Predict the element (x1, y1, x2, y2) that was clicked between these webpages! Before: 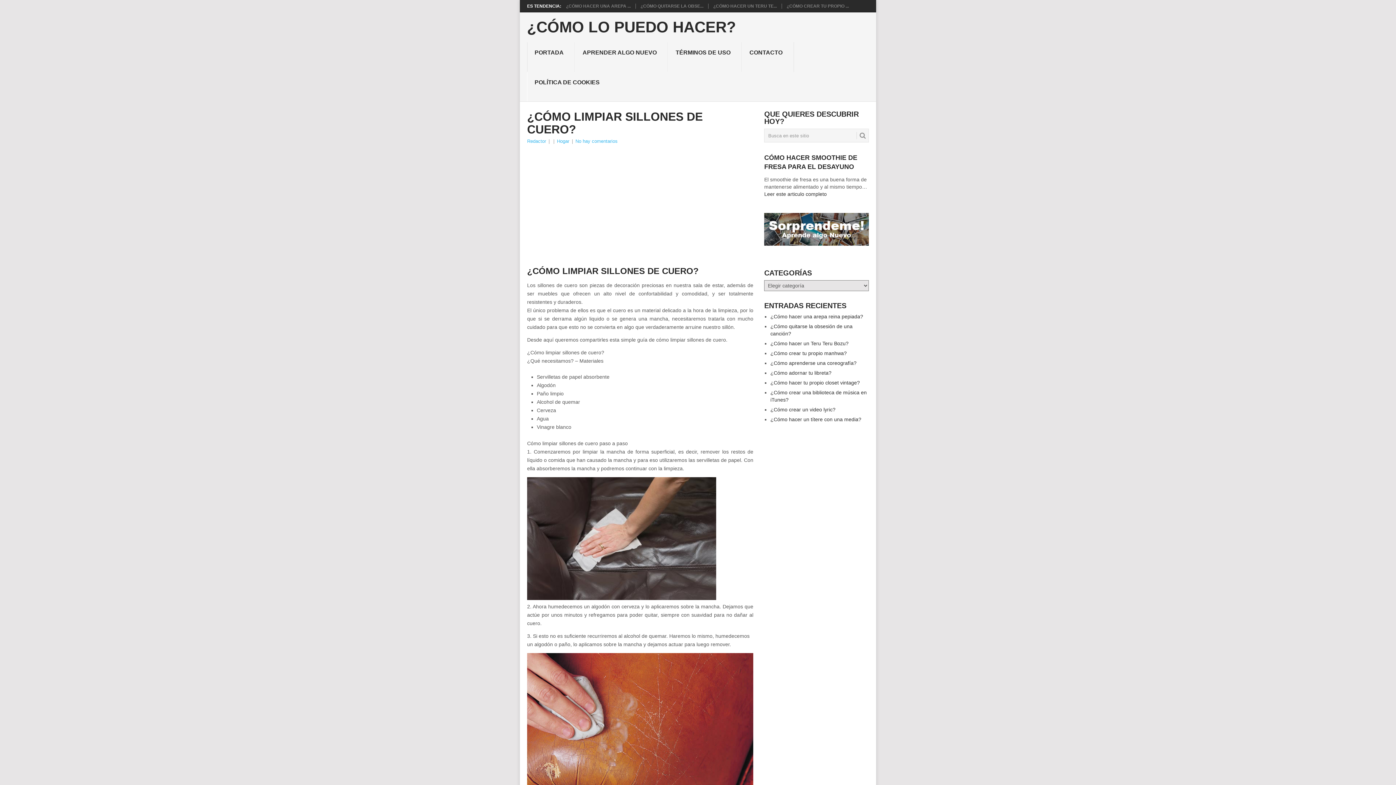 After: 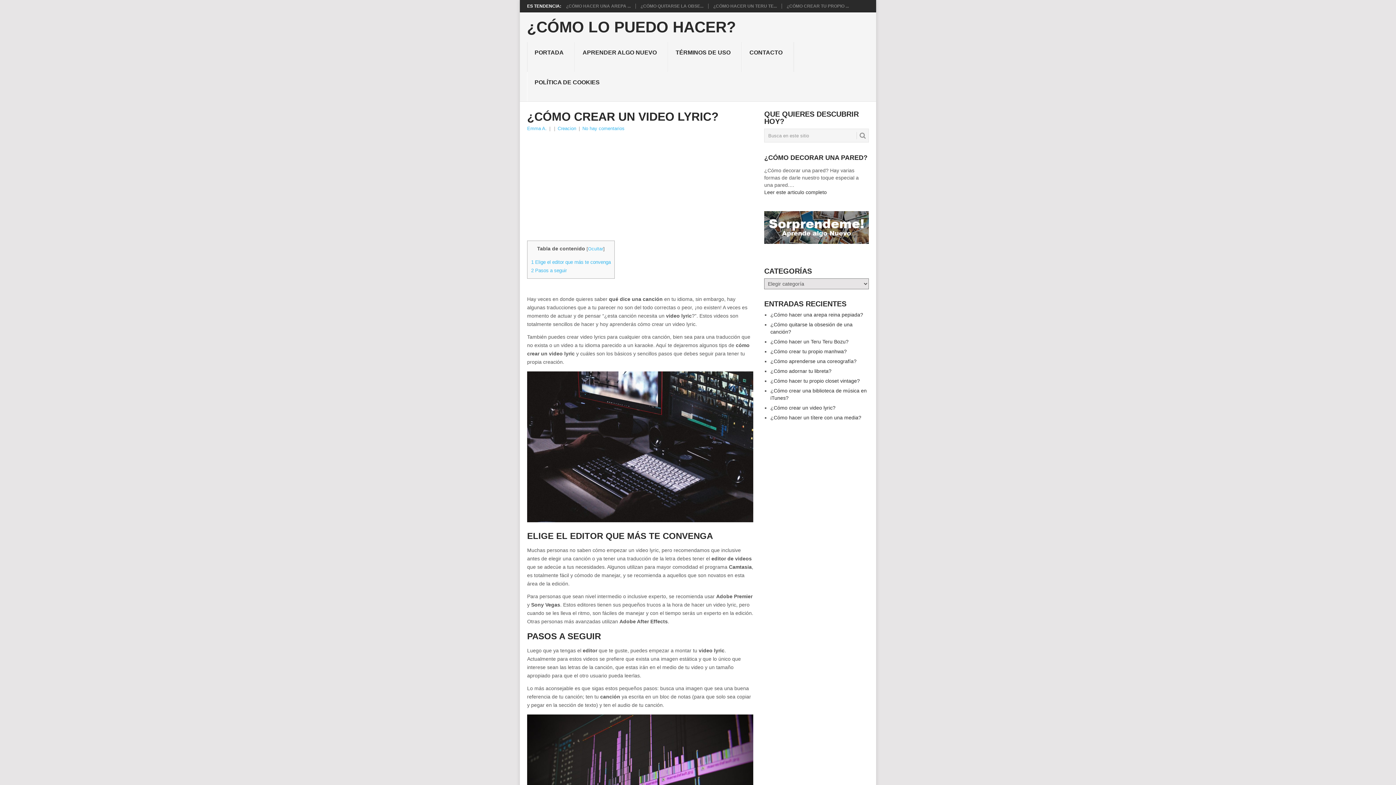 Action: bbox: (770, 406, 835, 412) label: ¿Cómo crear un video lyric?